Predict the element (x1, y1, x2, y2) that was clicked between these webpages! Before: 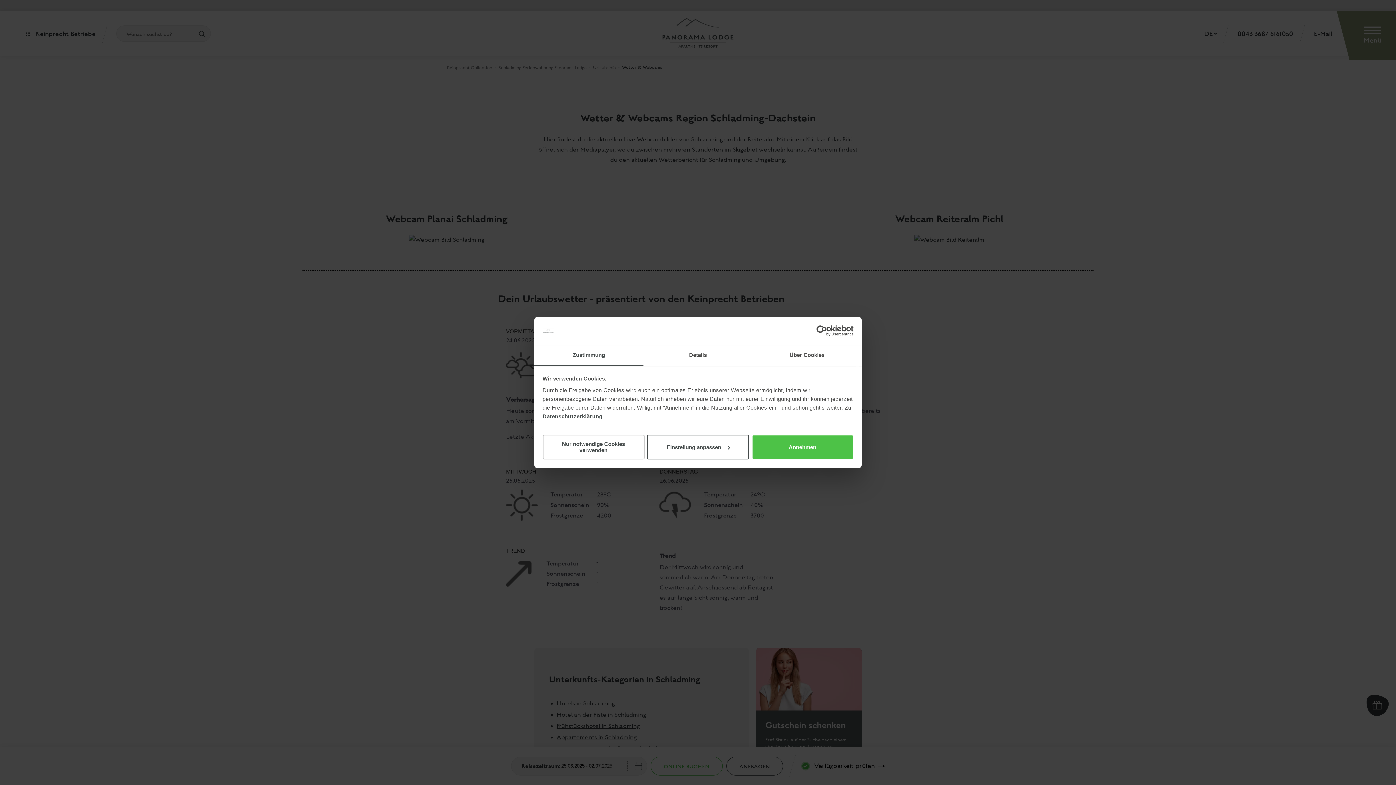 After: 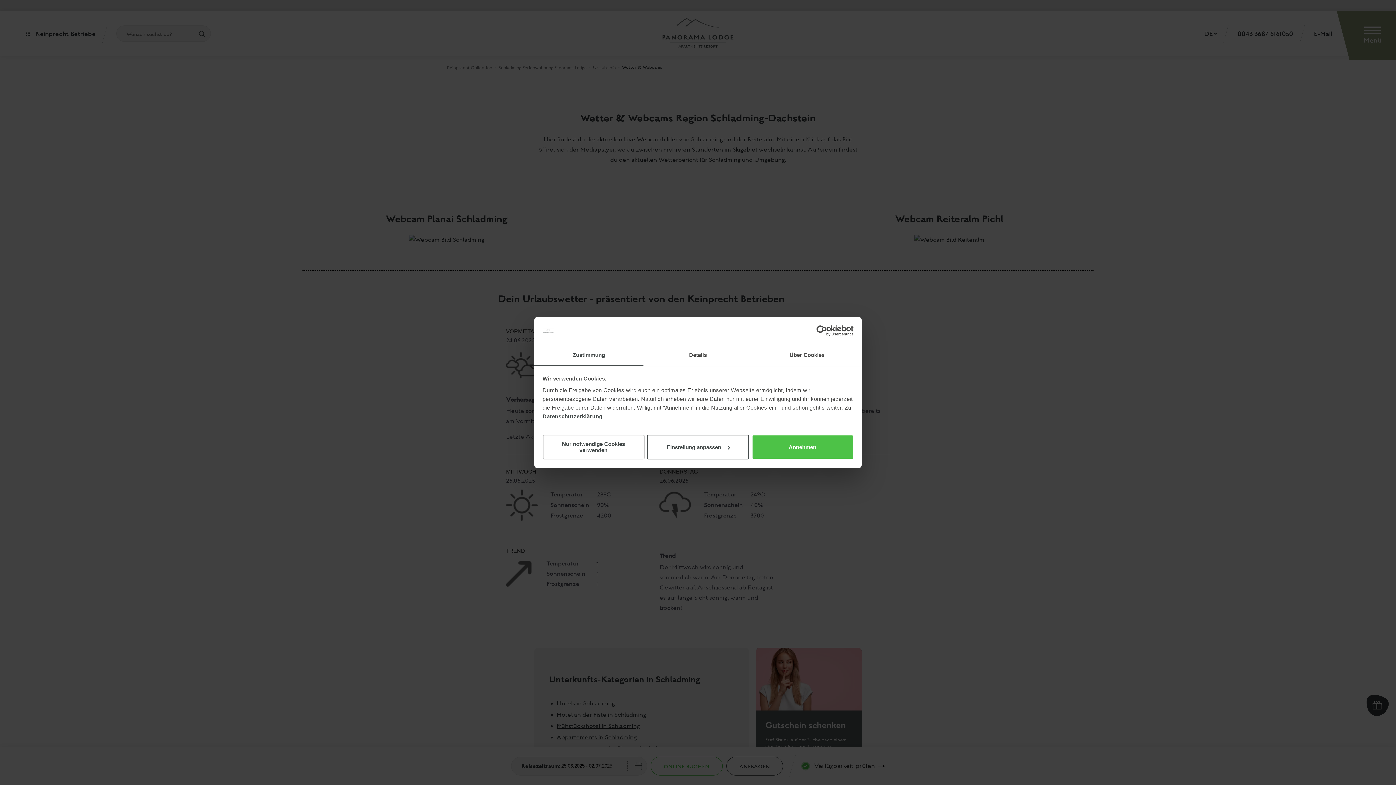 Action: label: Datenschutzerklärung bbox: (542, 413, 602, 419)